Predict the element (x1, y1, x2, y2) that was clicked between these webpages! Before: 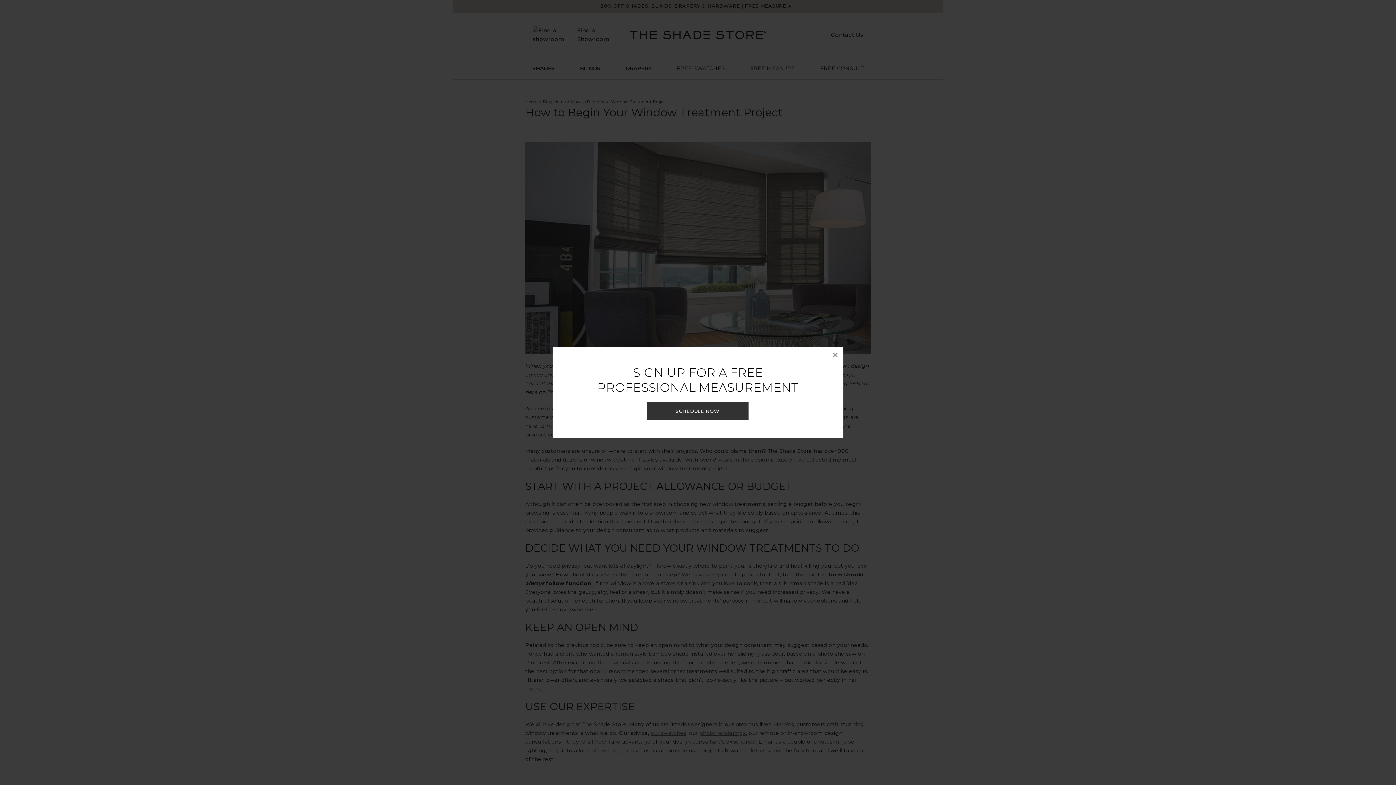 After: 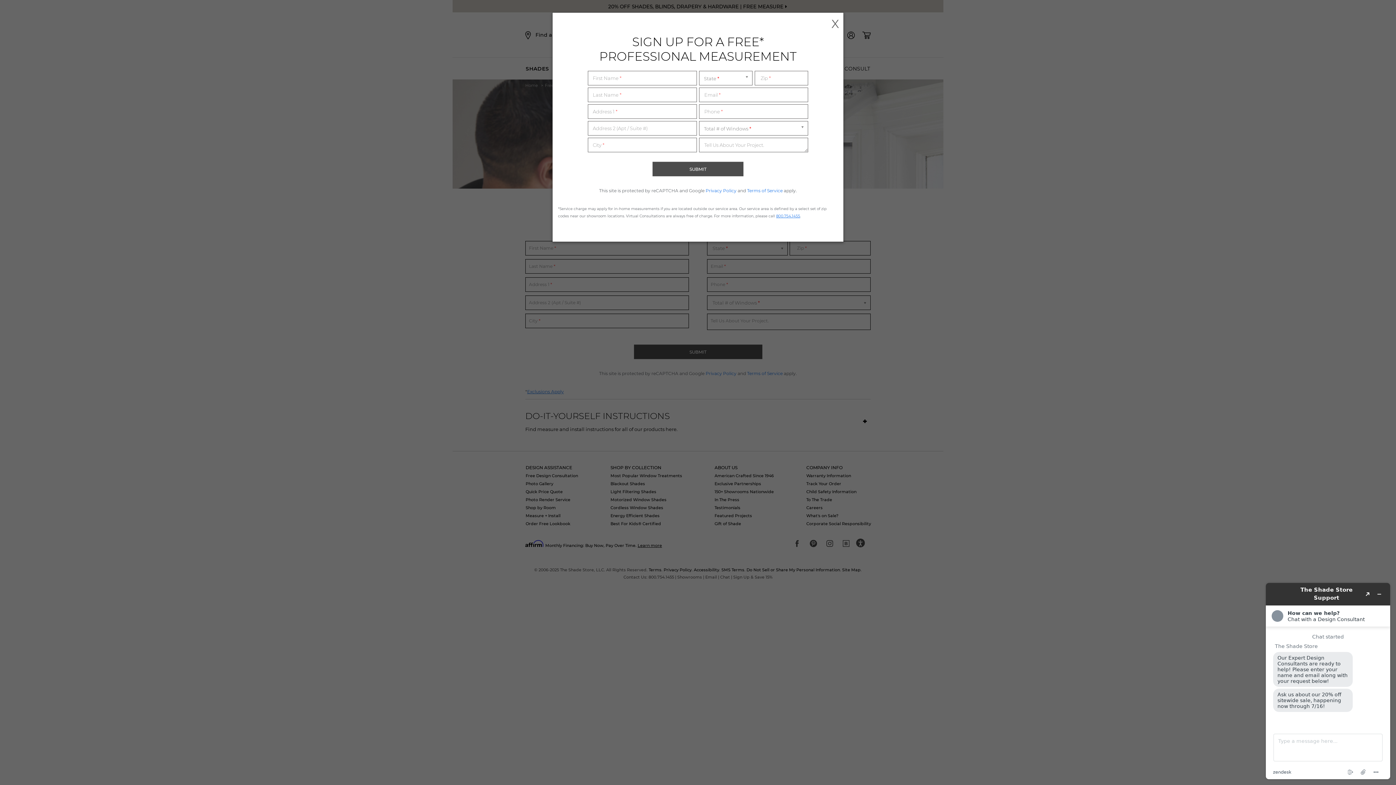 Action: bbox: (646, 402, 748, 420) label: SCHEDULE NOW